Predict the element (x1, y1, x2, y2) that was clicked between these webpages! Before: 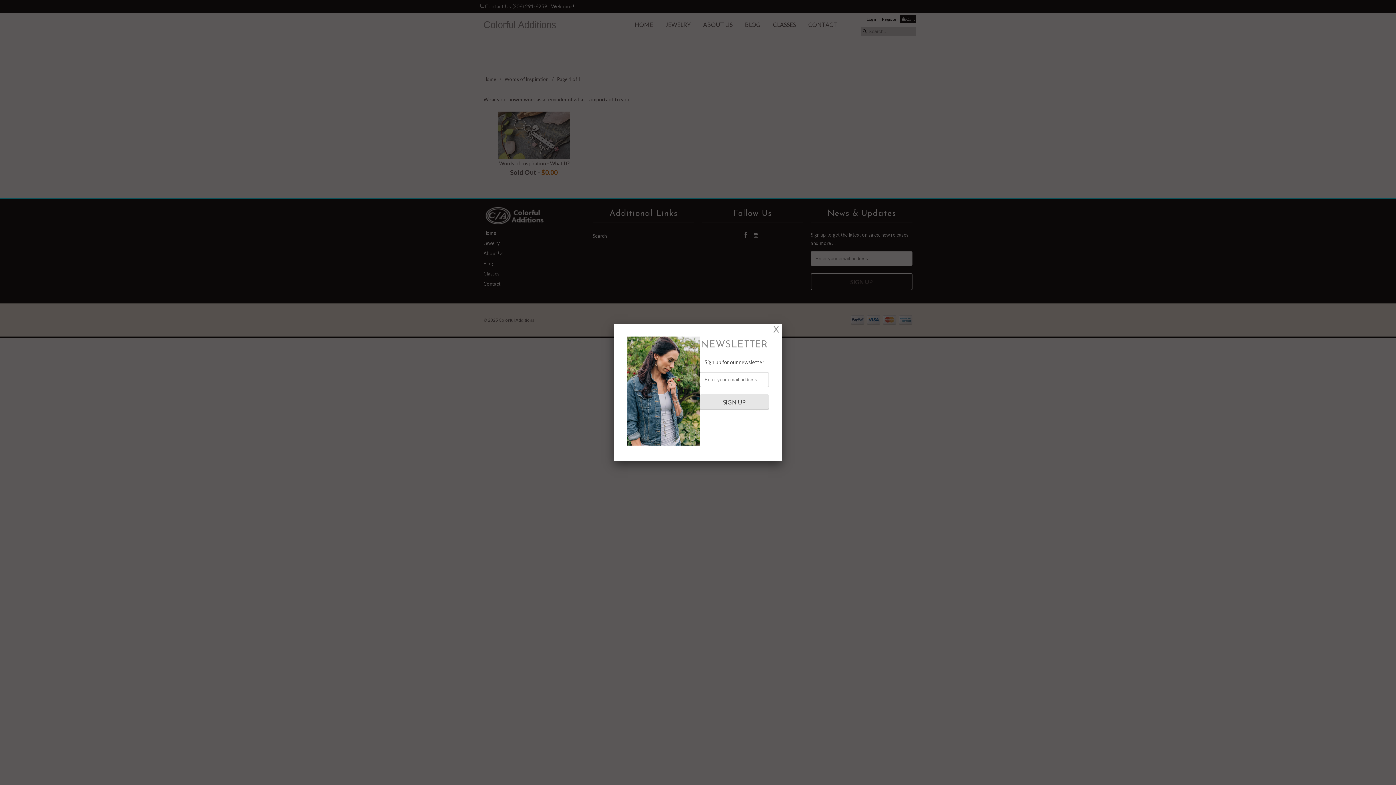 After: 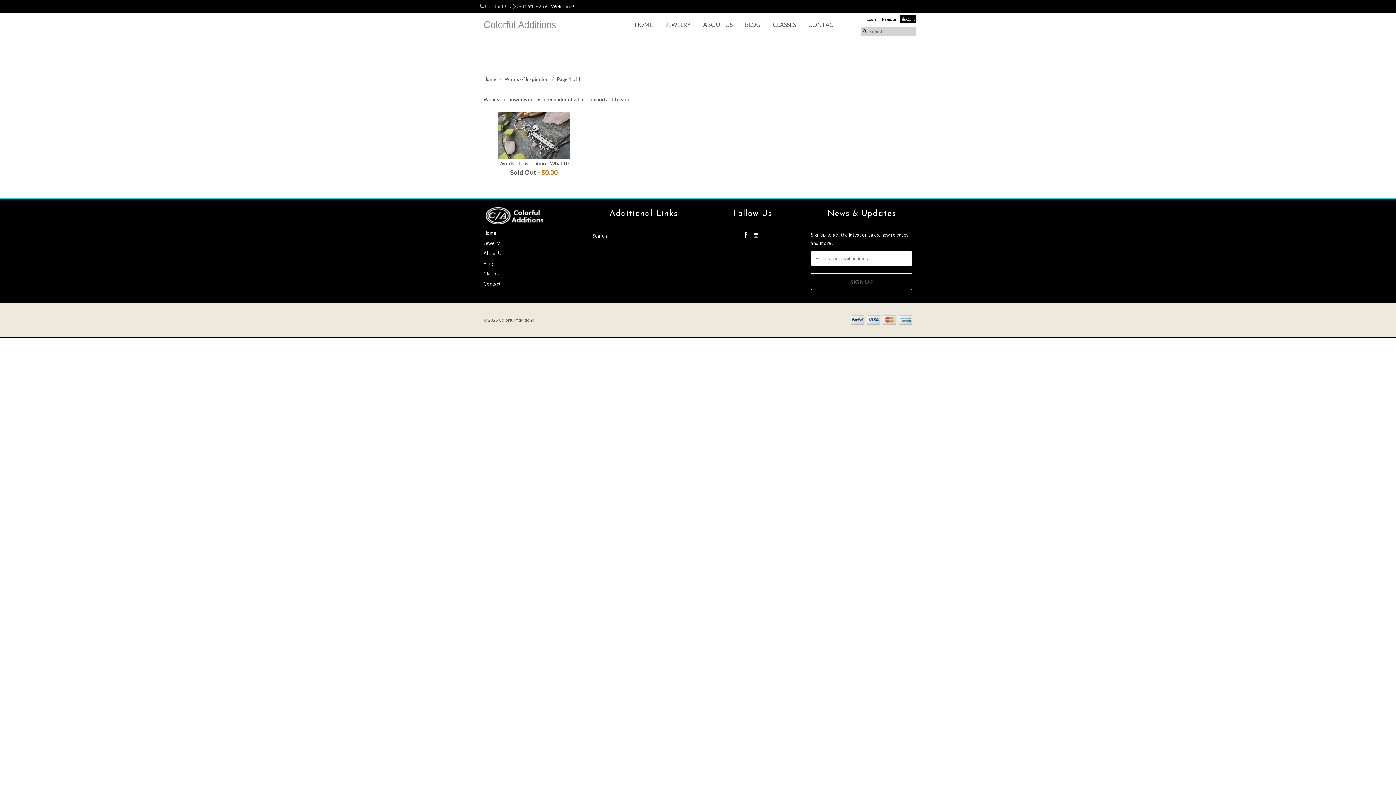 Action: bbox: (770, 324, 781, 334)